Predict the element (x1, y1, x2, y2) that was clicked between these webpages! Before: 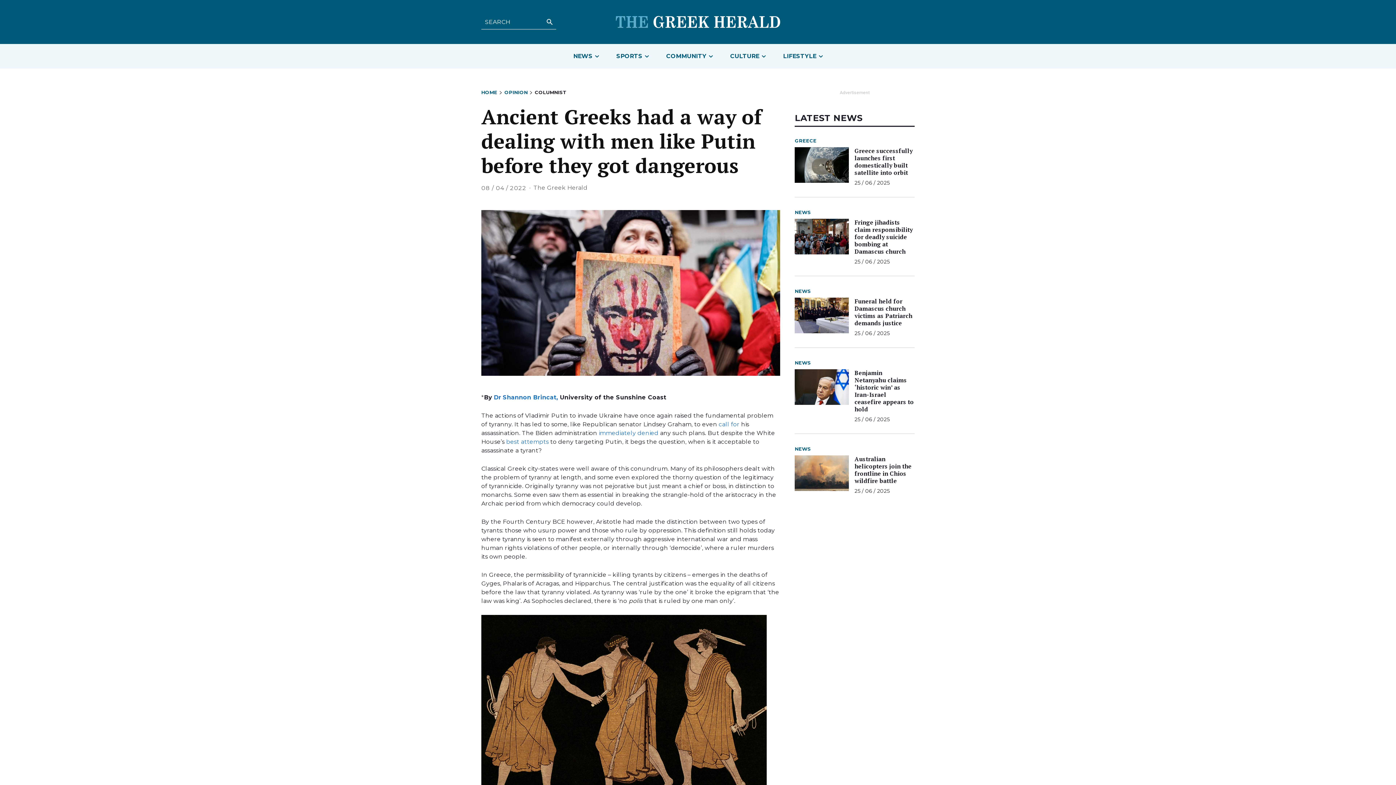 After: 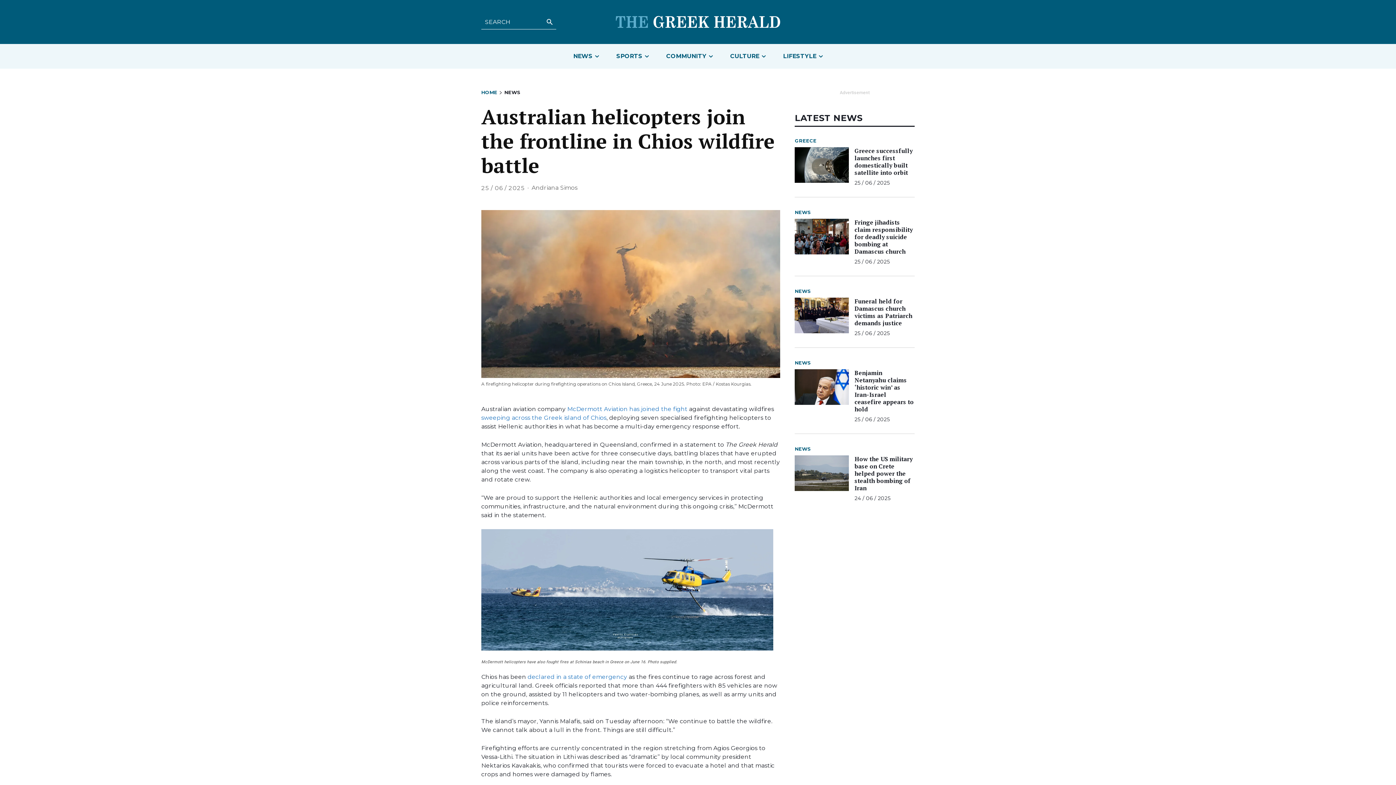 Action: label: Australian helicopters join the frontline in Chios wildfire battle bbox: (854, 455, 911, 485)